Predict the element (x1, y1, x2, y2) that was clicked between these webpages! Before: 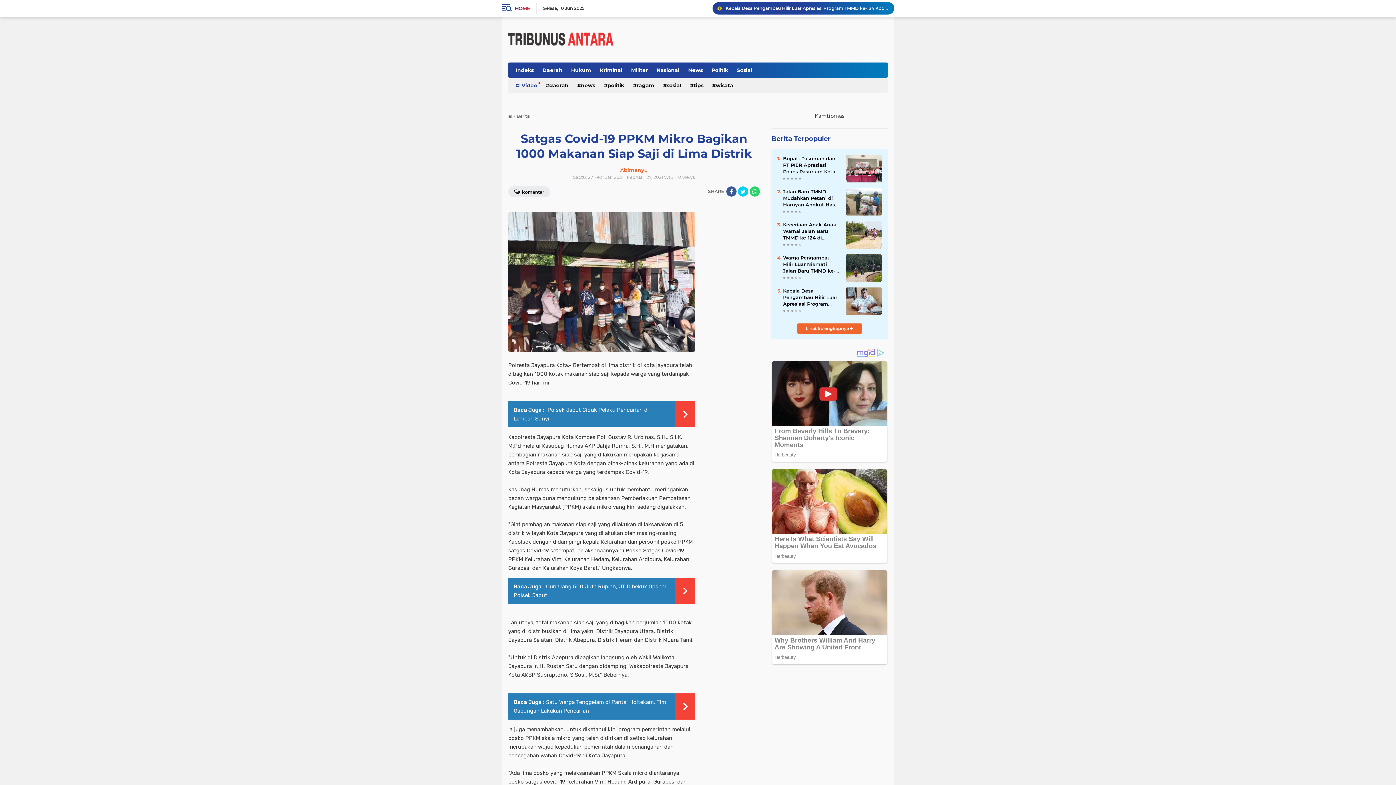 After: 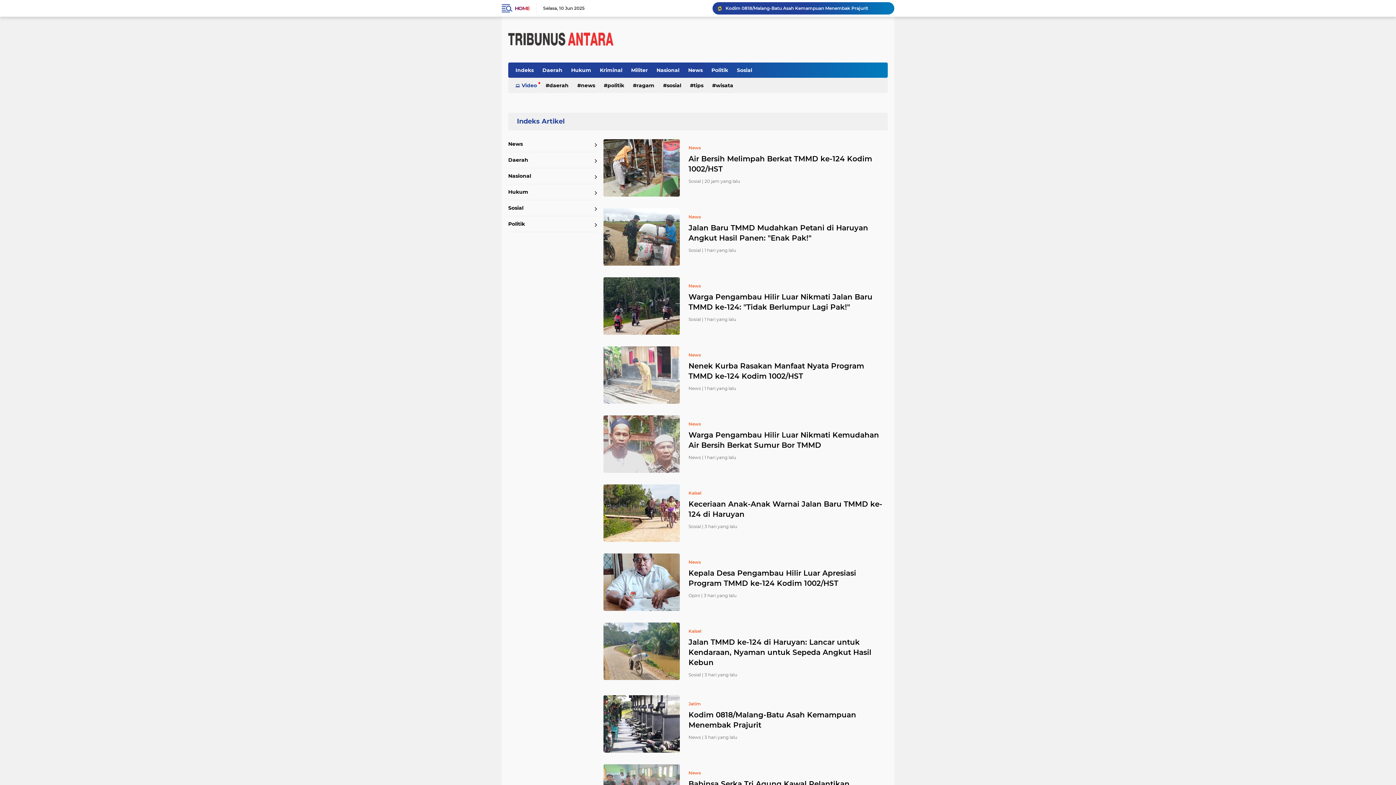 Action: label: News bbox: (684, 62, 706, 77)